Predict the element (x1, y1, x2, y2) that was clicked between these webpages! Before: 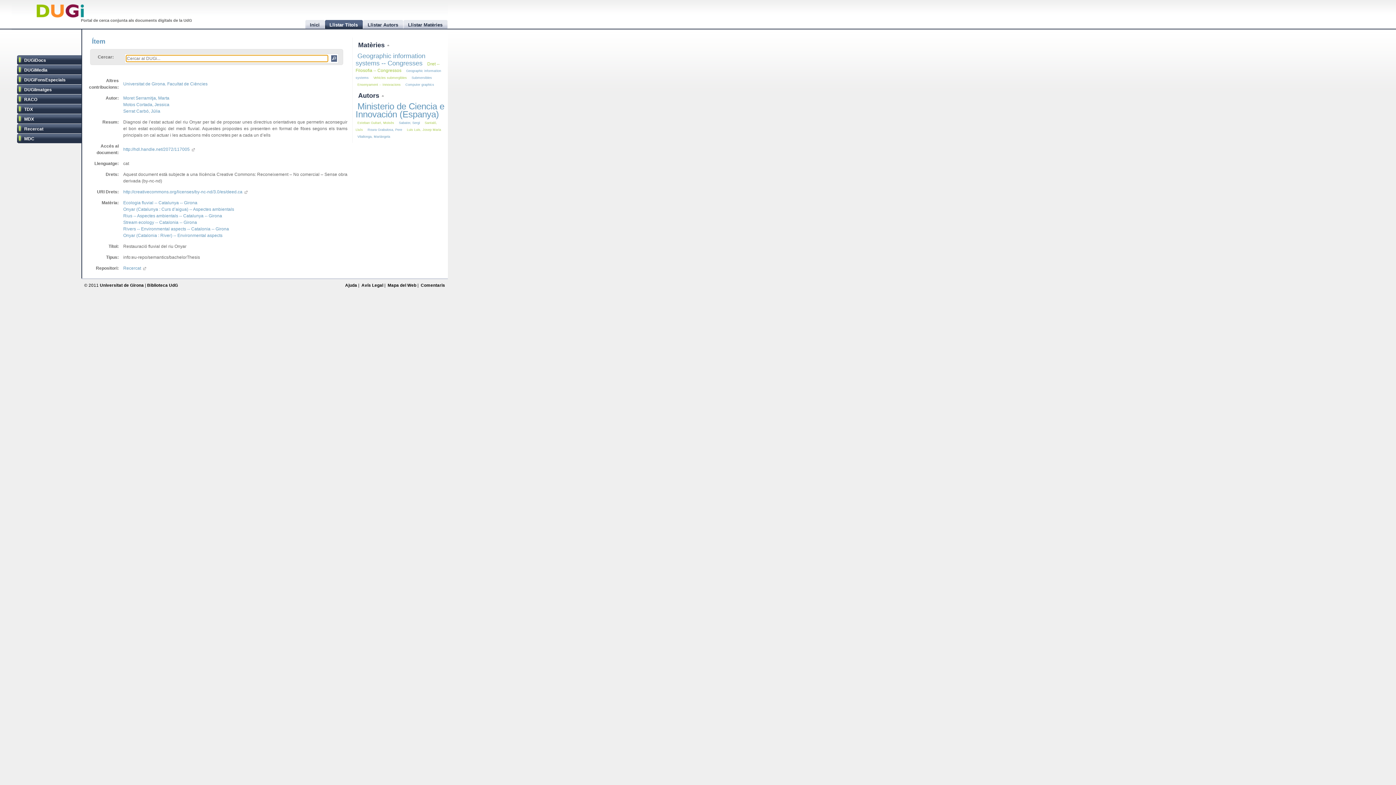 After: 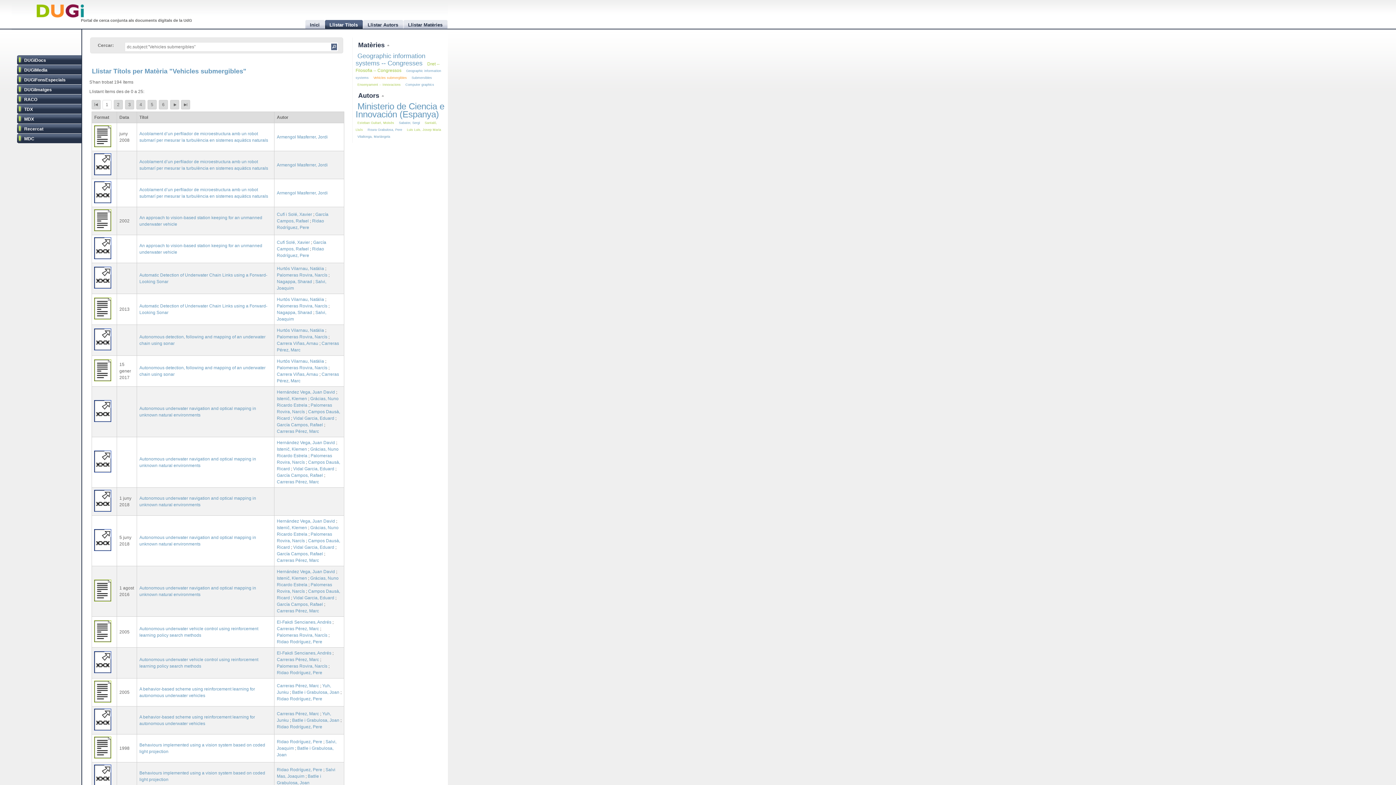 Action: bbox: (373, 76, 407, 79) label: Vehicles submergibles